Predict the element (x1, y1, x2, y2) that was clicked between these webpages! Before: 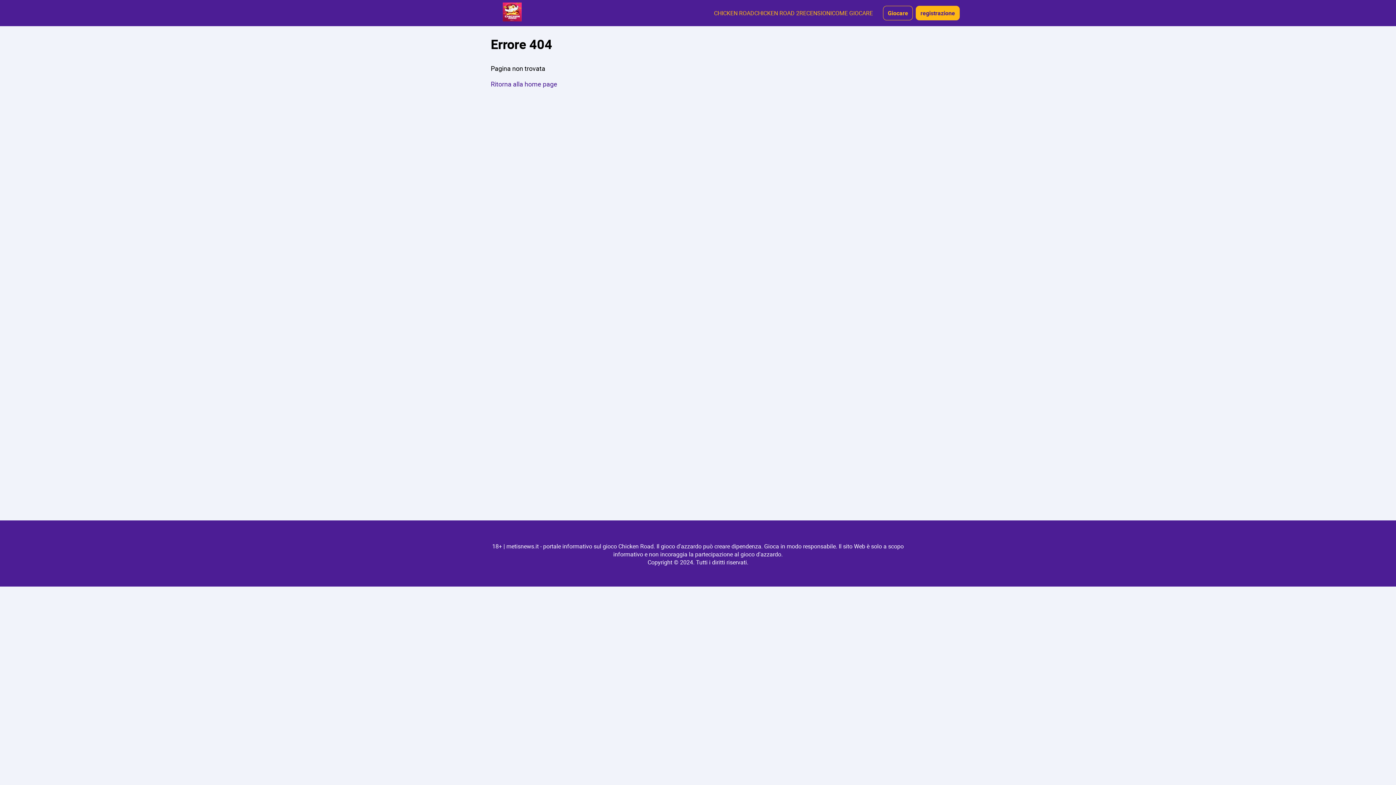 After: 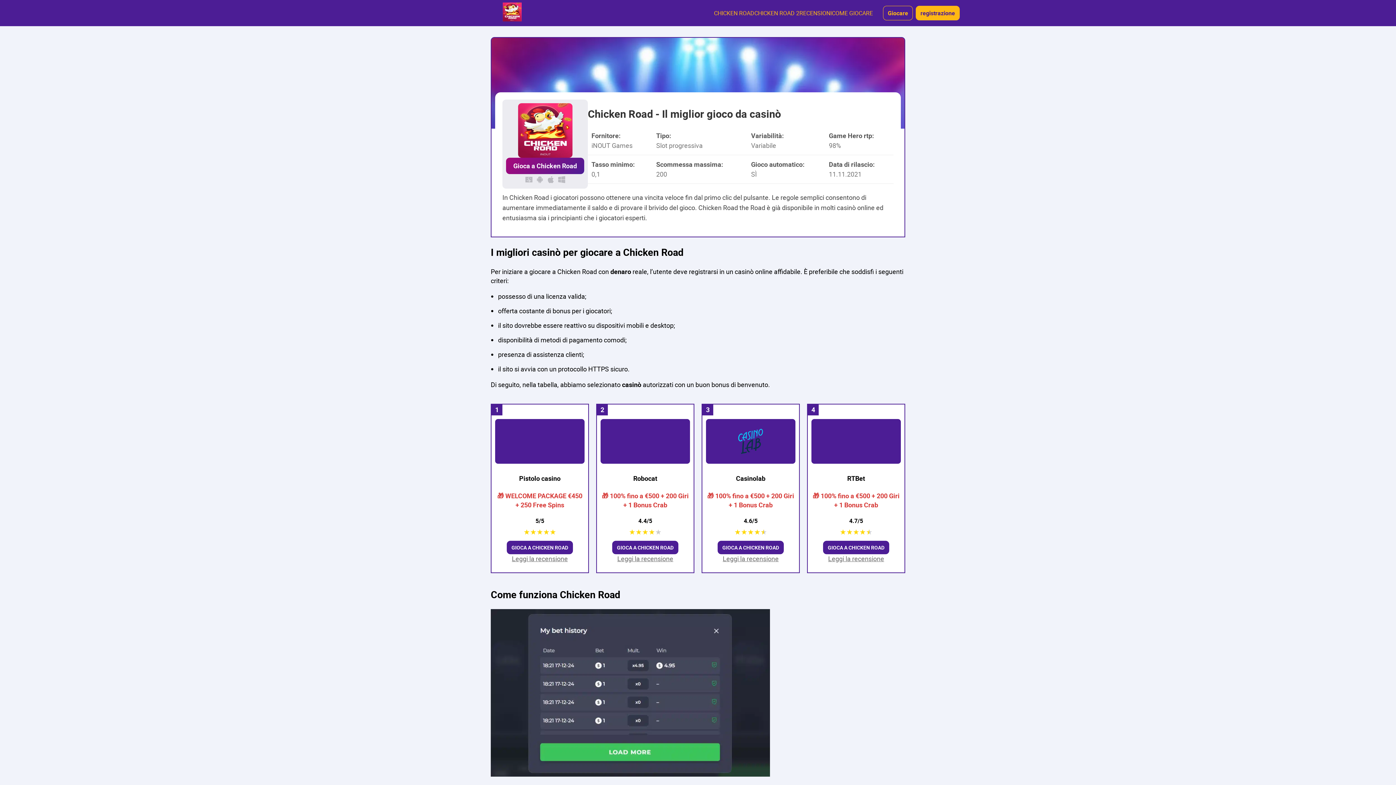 Action: bbox: (490, 79, 557, 88) label: Ritorna alla home page